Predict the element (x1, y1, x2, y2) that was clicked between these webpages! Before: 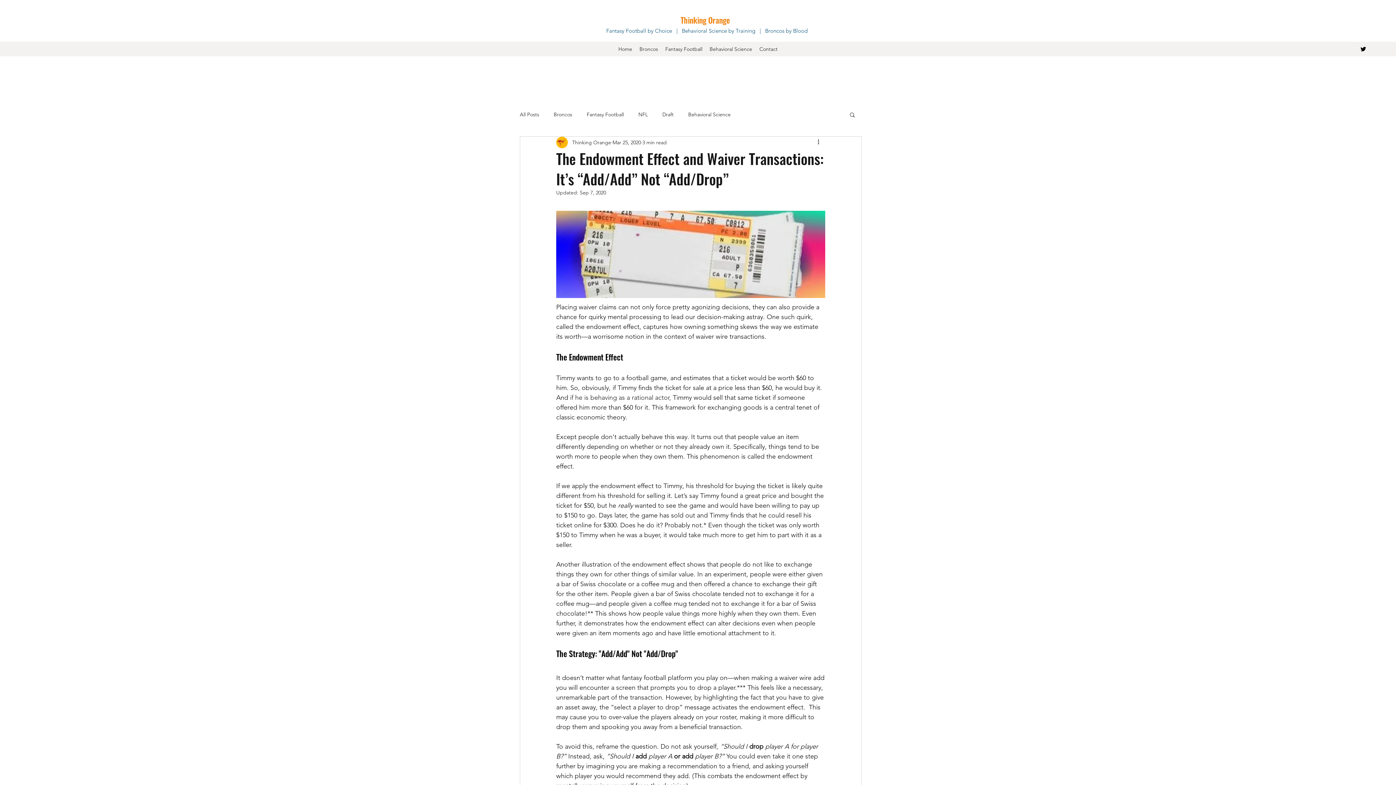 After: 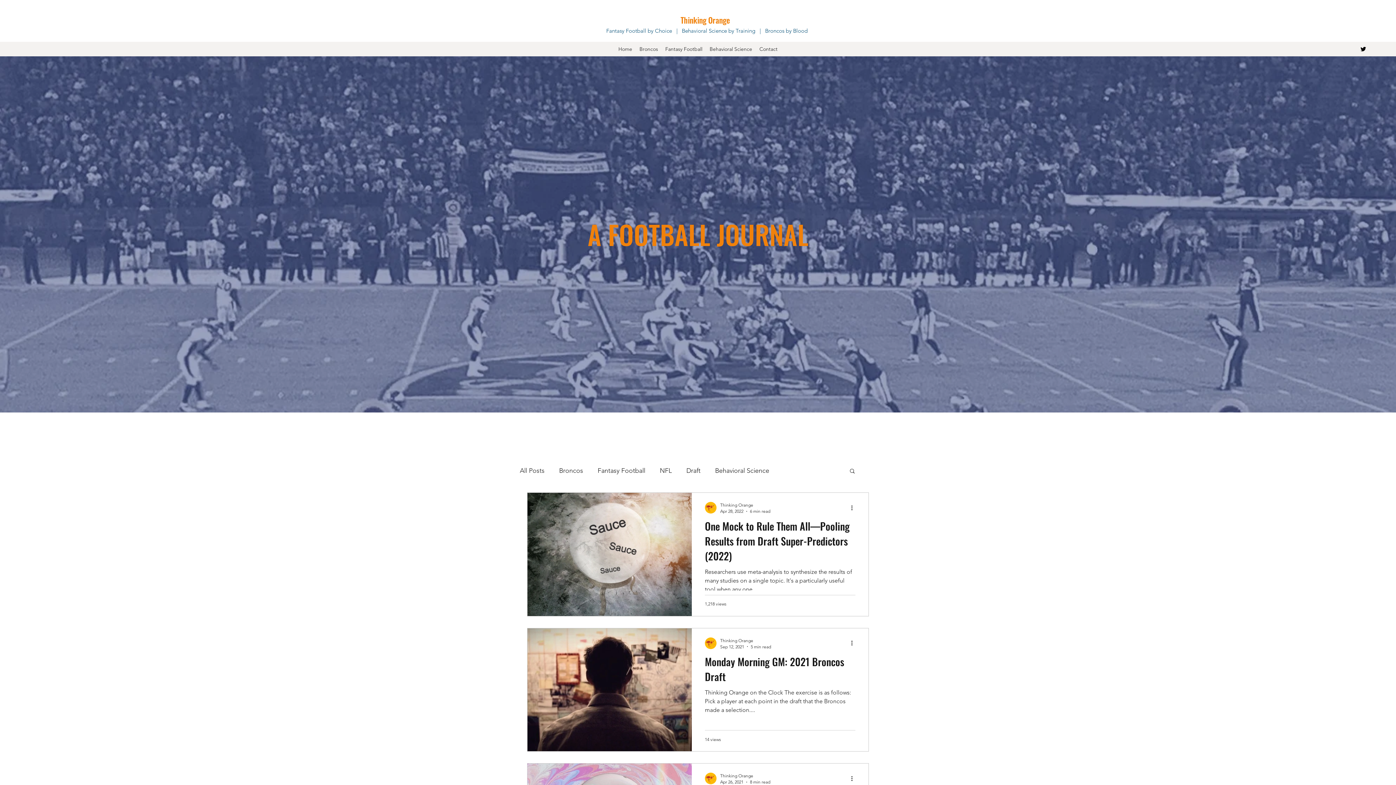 Action: bbox: (520, 111, 539, 118) label: All Posts